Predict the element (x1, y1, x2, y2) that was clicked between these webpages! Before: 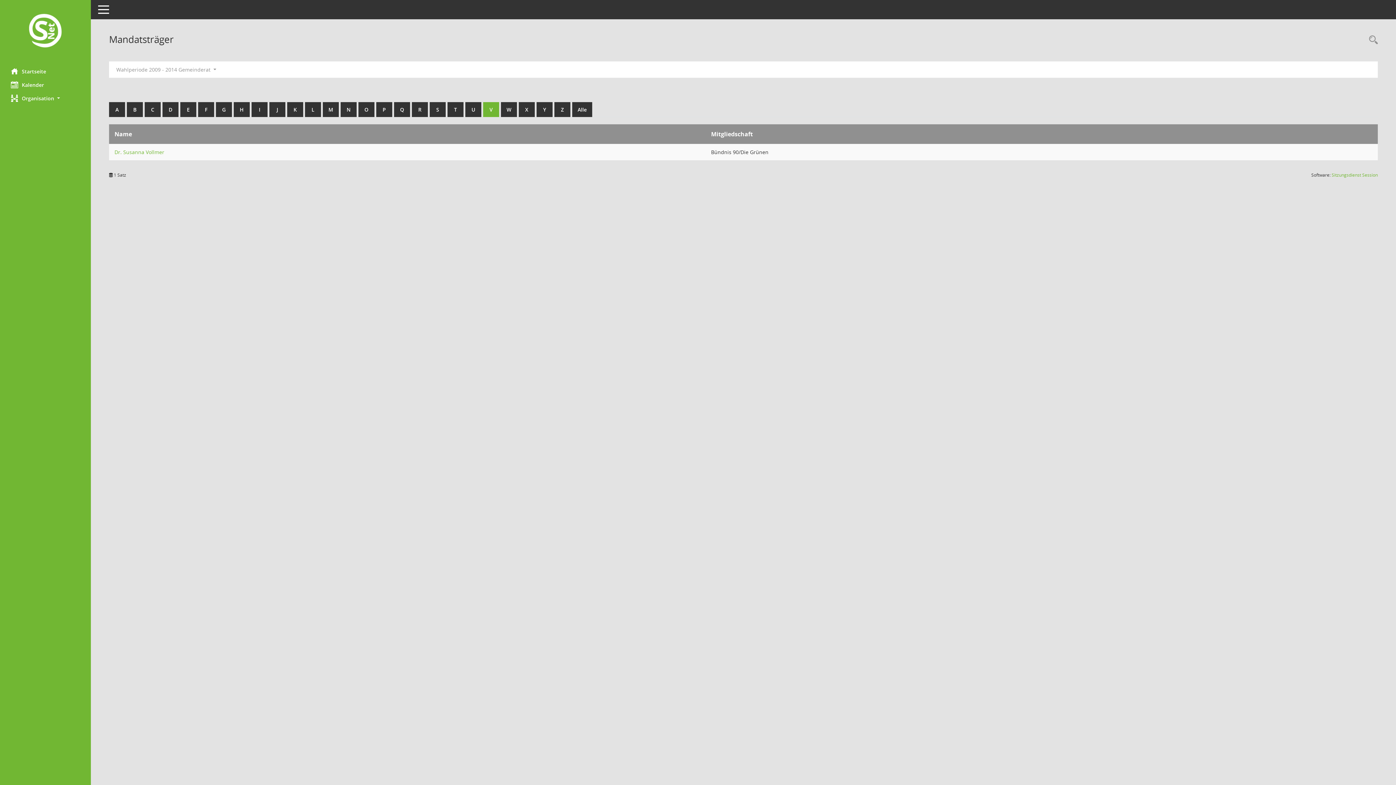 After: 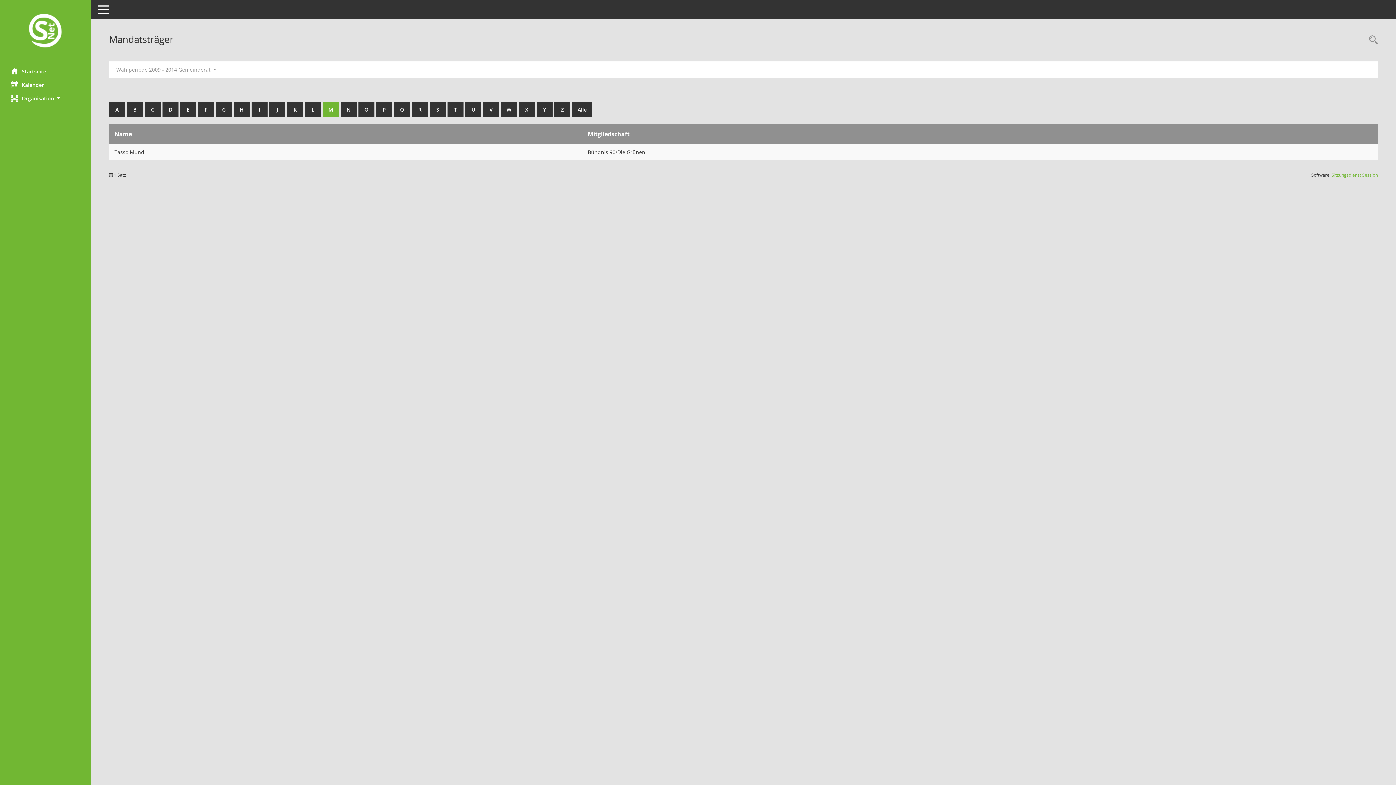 Action: bbox: (322, 102, 338, 117) label: M